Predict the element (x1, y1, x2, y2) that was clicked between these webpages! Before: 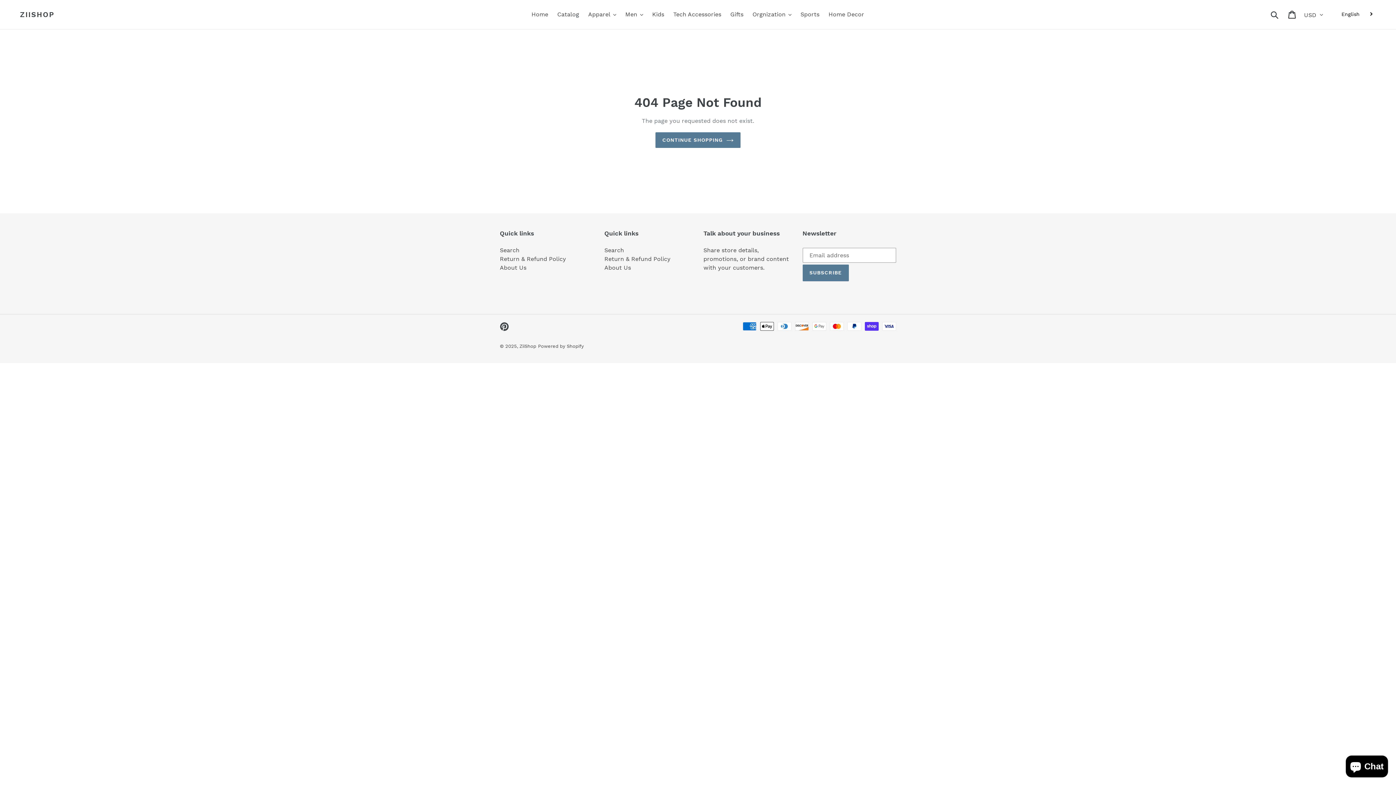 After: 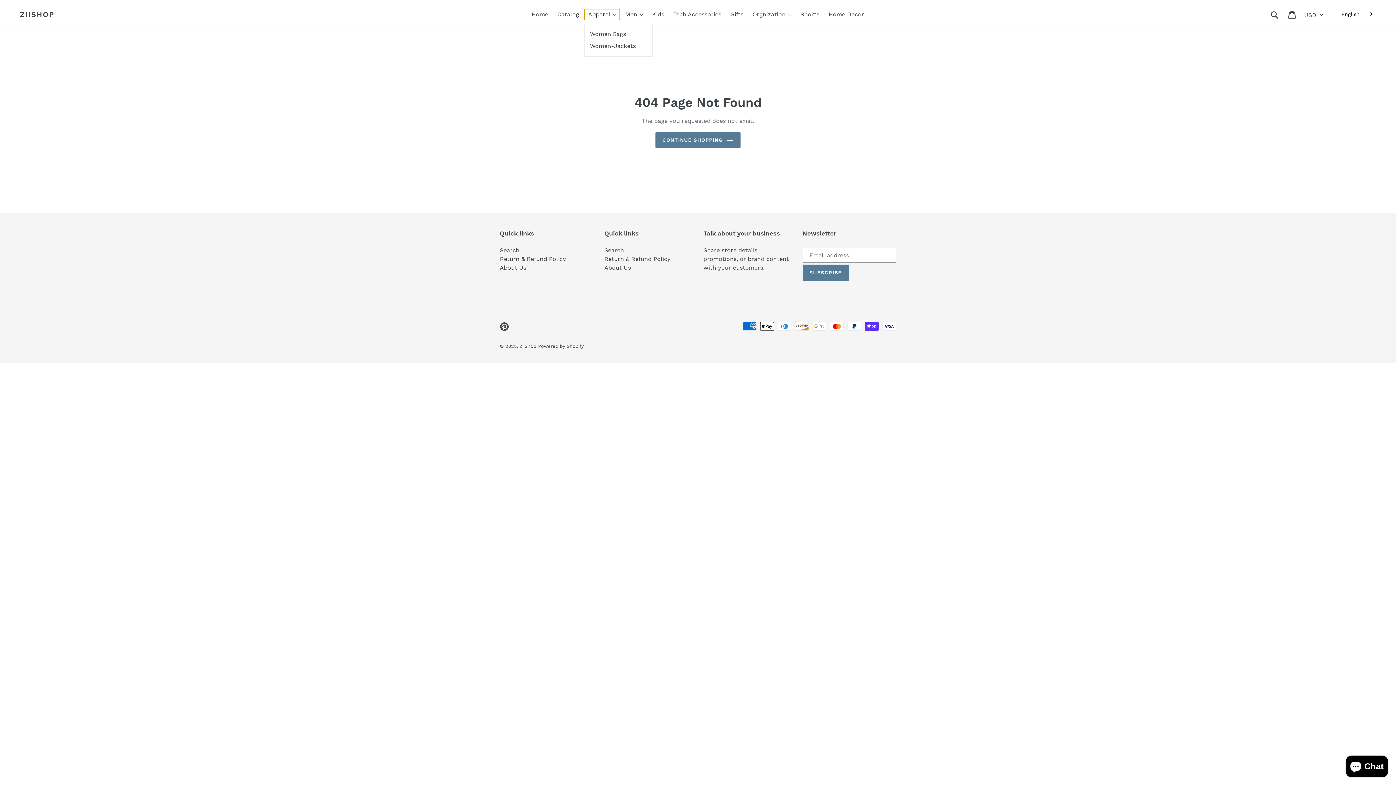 Action: label: Apparel bbox: (584, 9, 620, 20)